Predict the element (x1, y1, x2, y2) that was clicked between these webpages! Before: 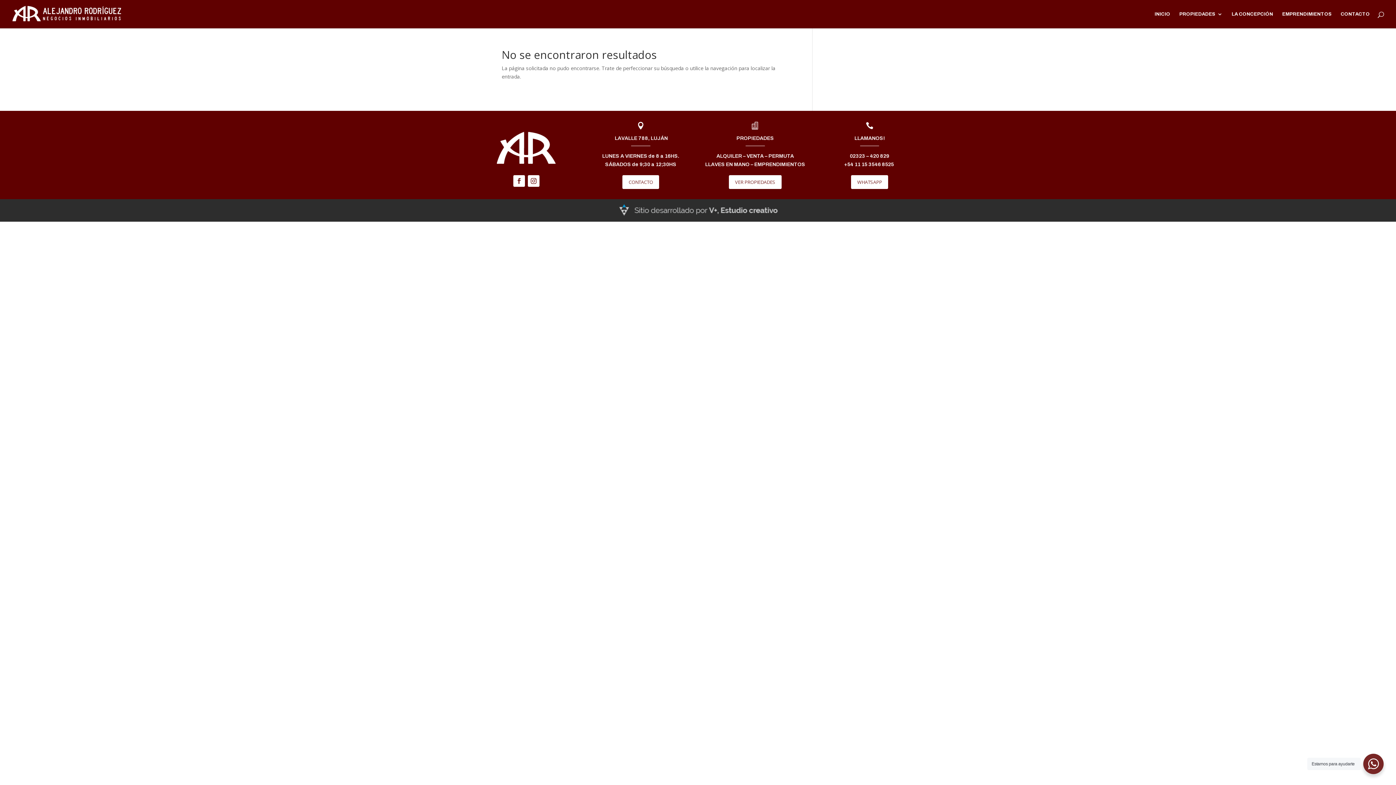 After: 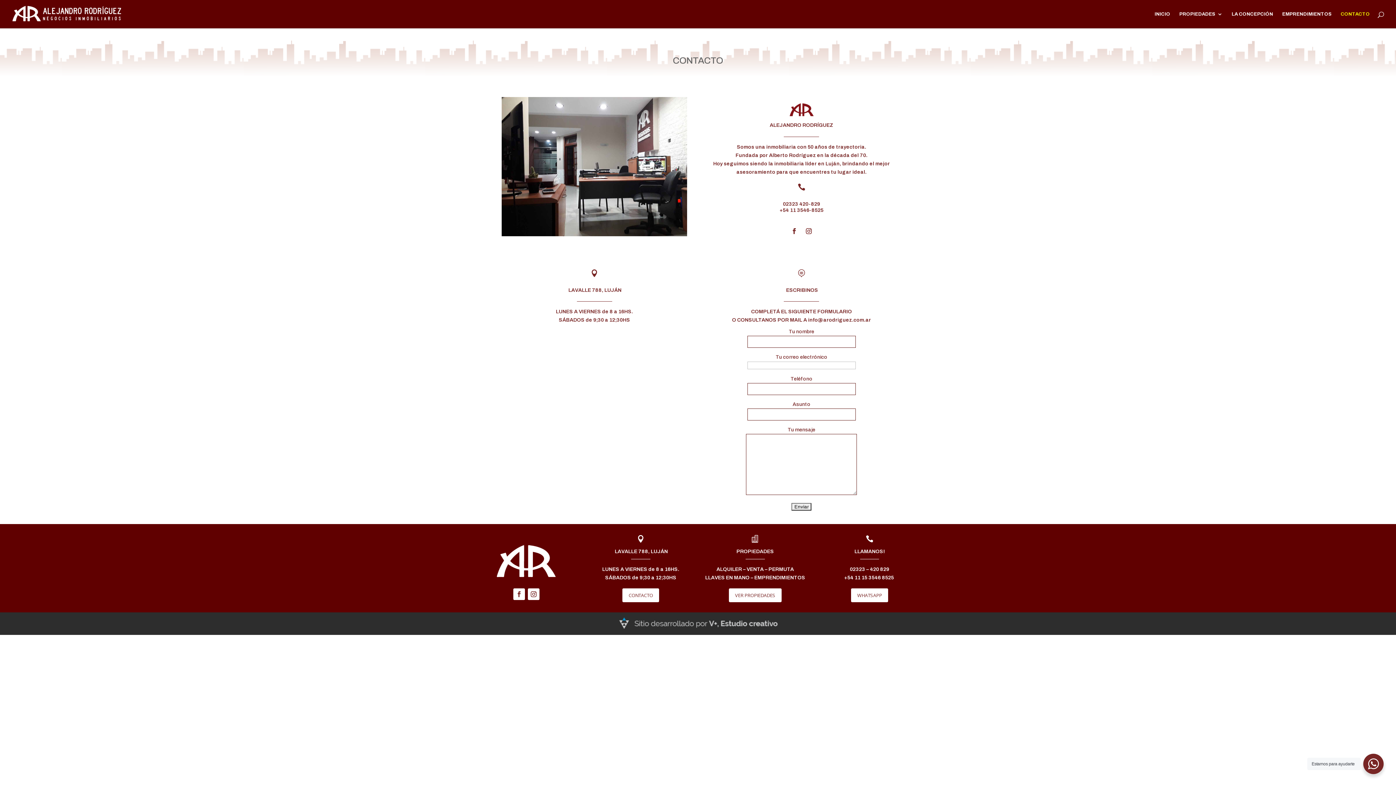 Action: bbox: (1341, 11, 1370, 28) label: CONTACTO